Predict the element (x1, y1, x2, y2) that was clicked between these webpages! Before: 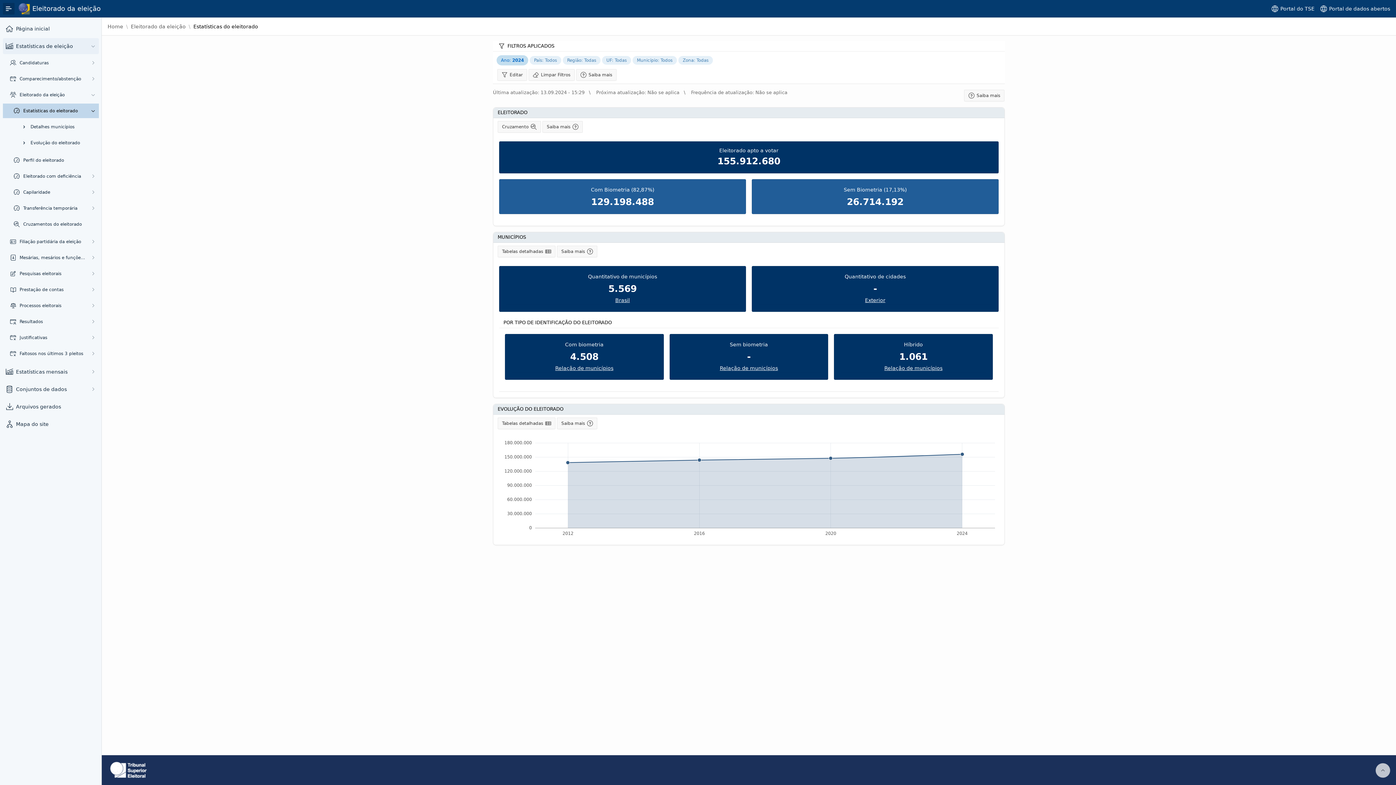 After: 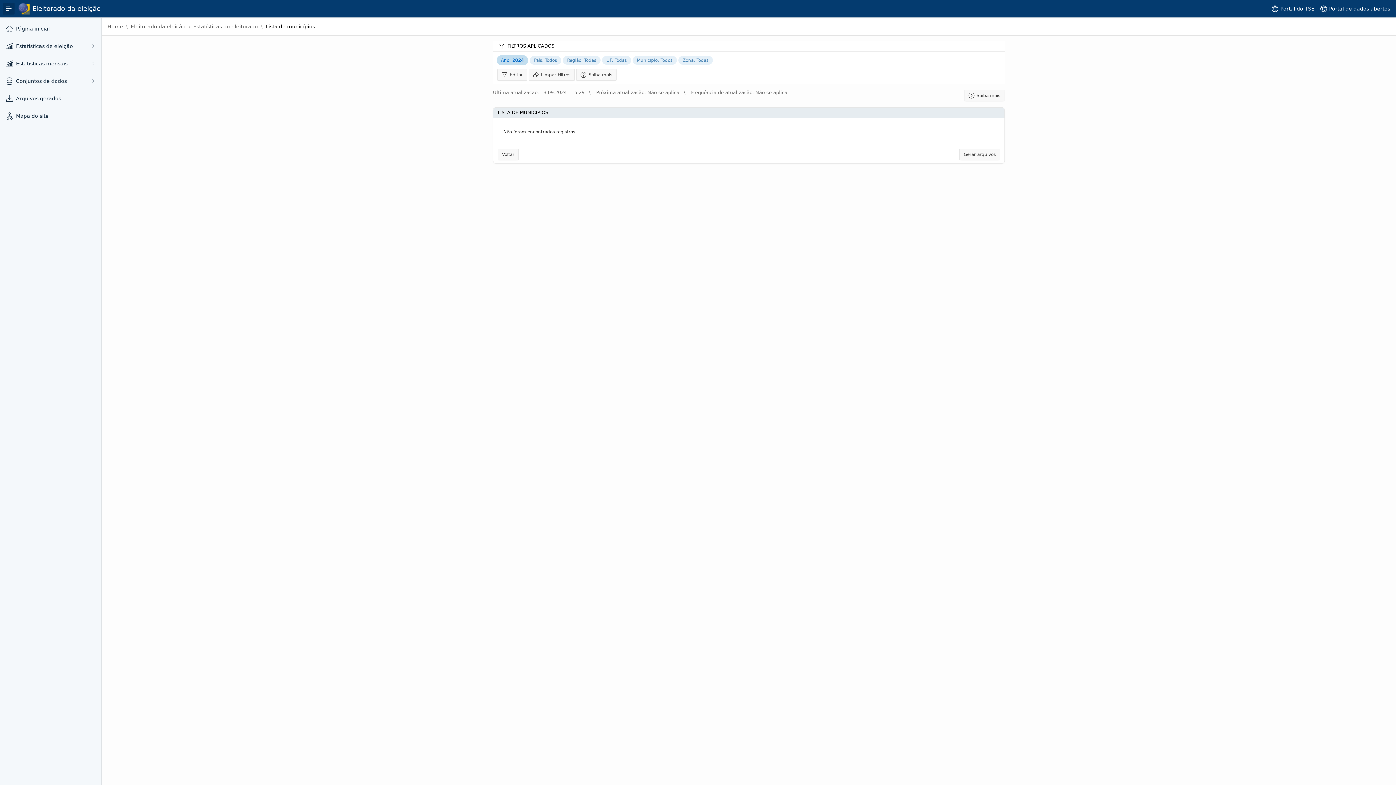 Action: bbox: (675, 364, 822, 372) label: Relação de municípios